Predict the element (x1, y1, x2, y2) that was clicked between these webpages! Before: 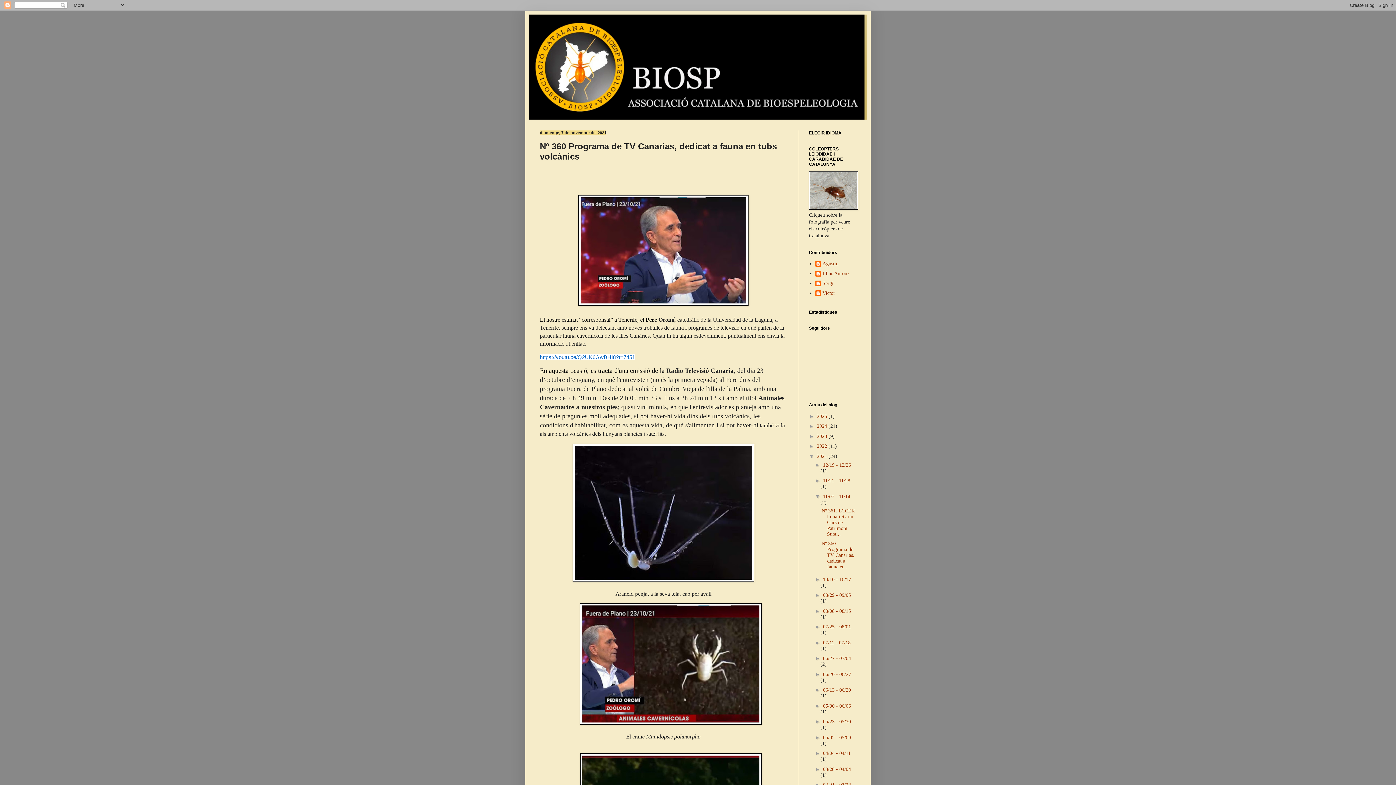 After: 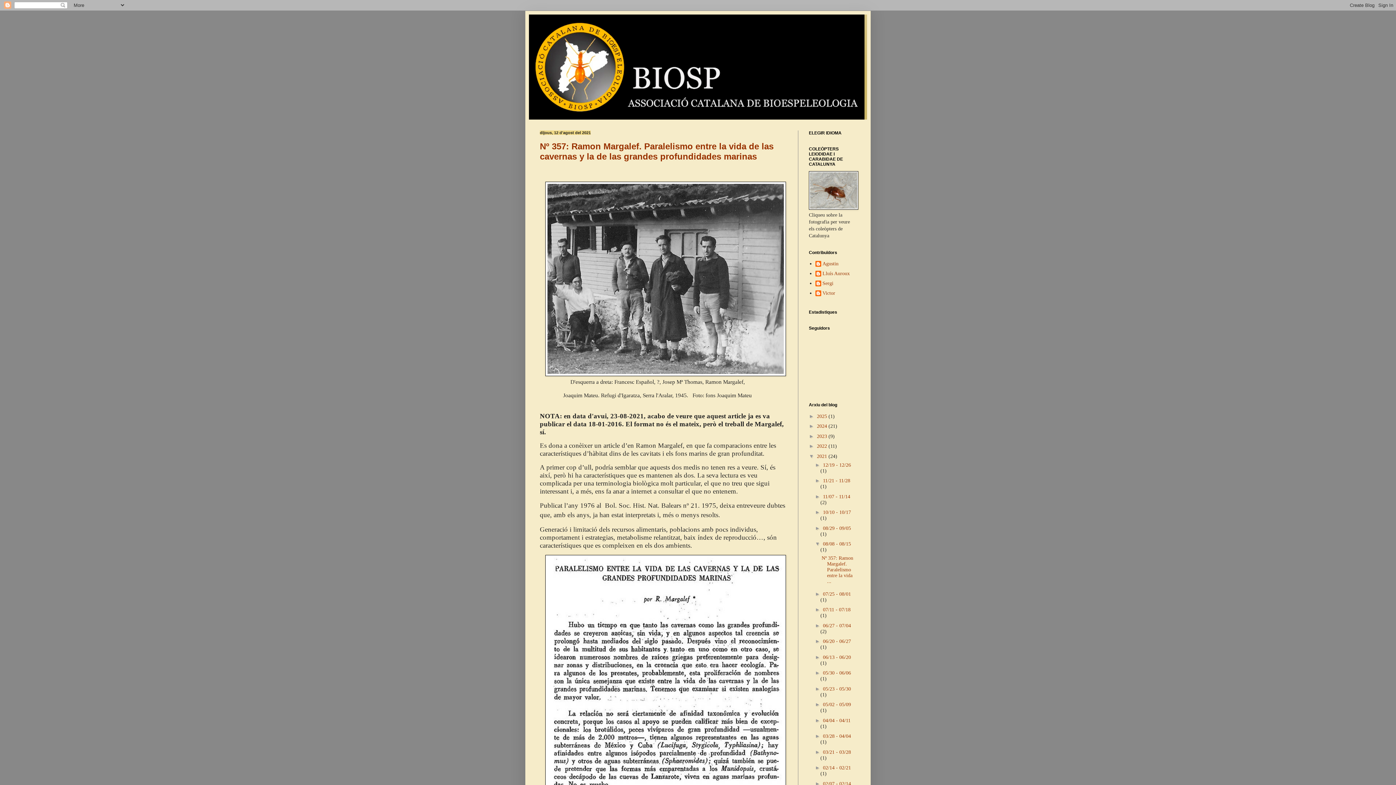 Action: label: 08/08 - 08/15  bbox: (823, 608, 851, 614)